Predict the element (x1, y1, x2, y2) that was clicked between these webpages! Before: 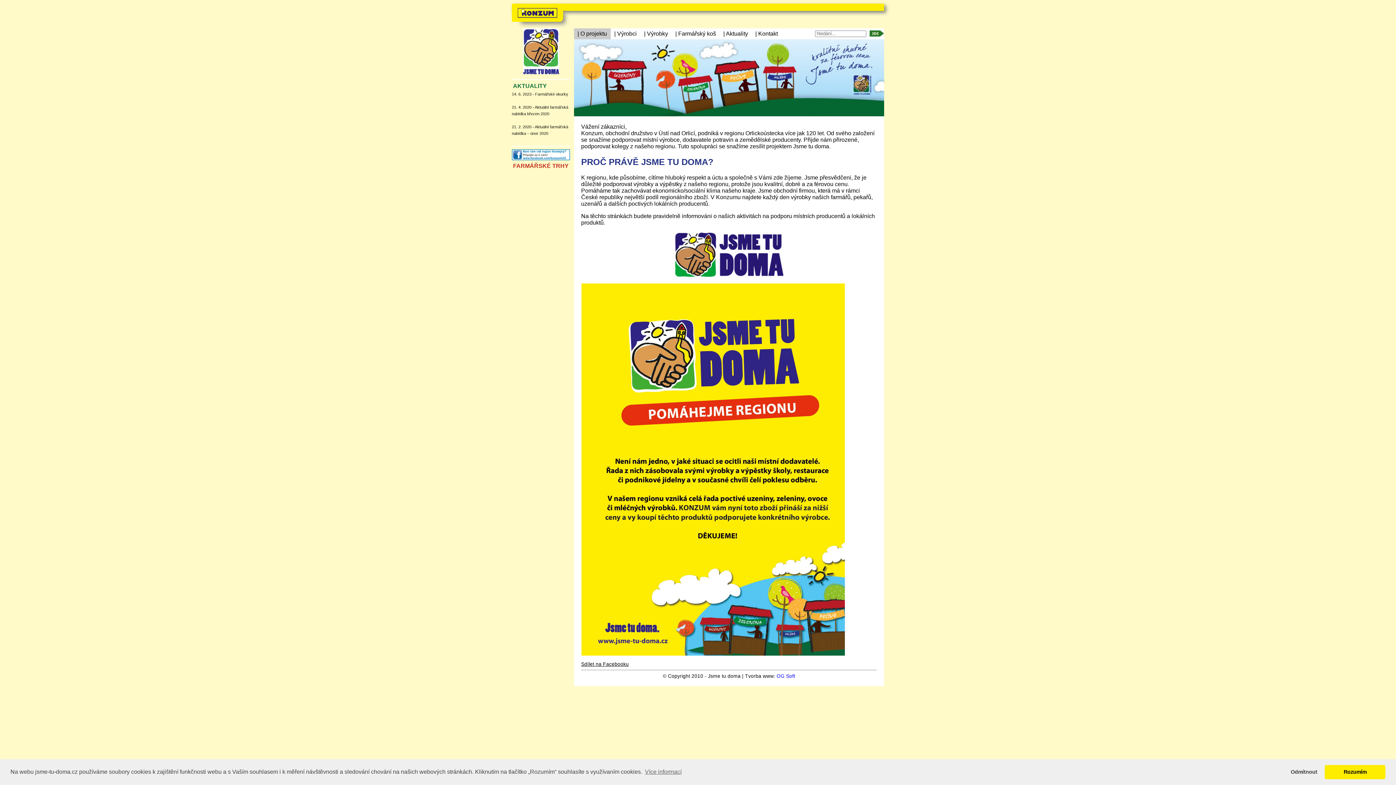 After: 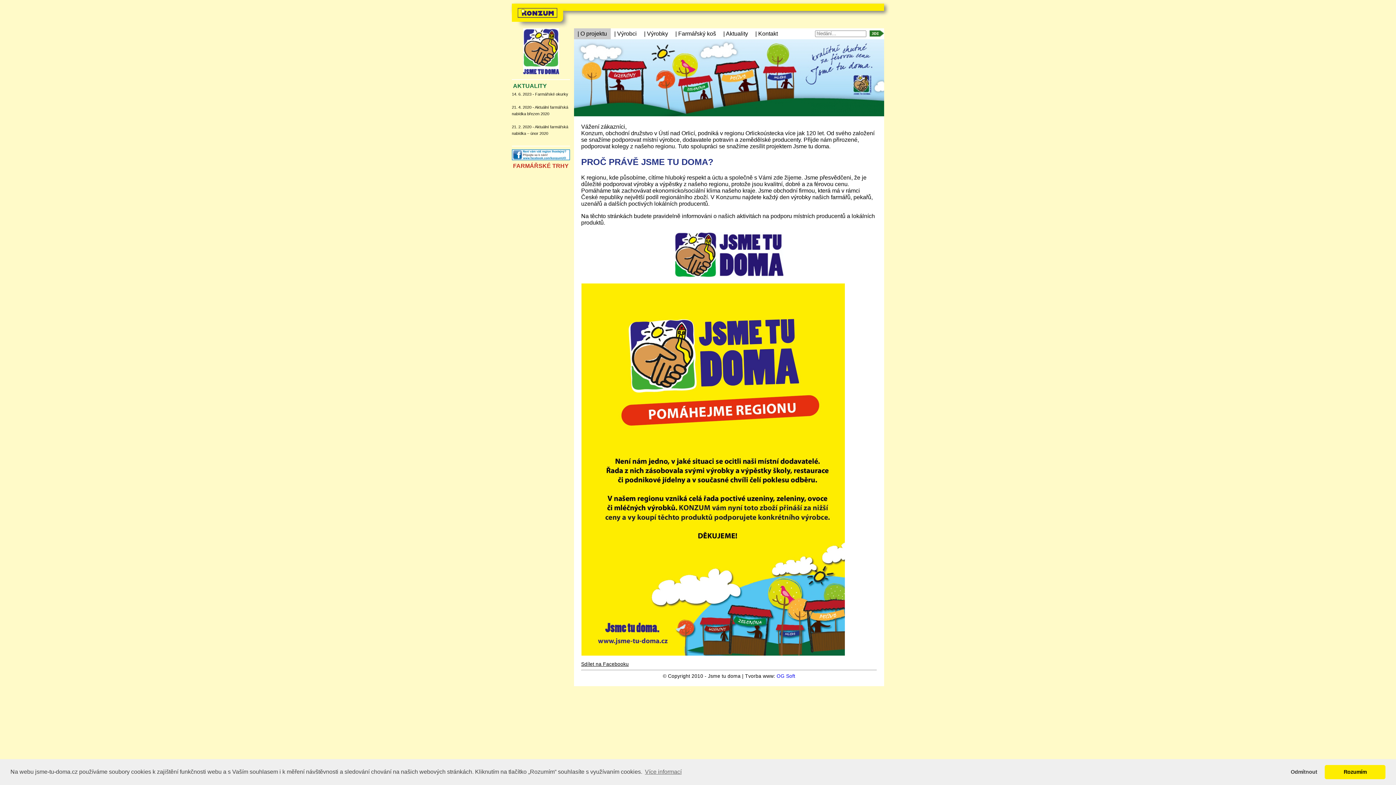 Action: label: | O projektu bbox: (574, 28, 610, 39)